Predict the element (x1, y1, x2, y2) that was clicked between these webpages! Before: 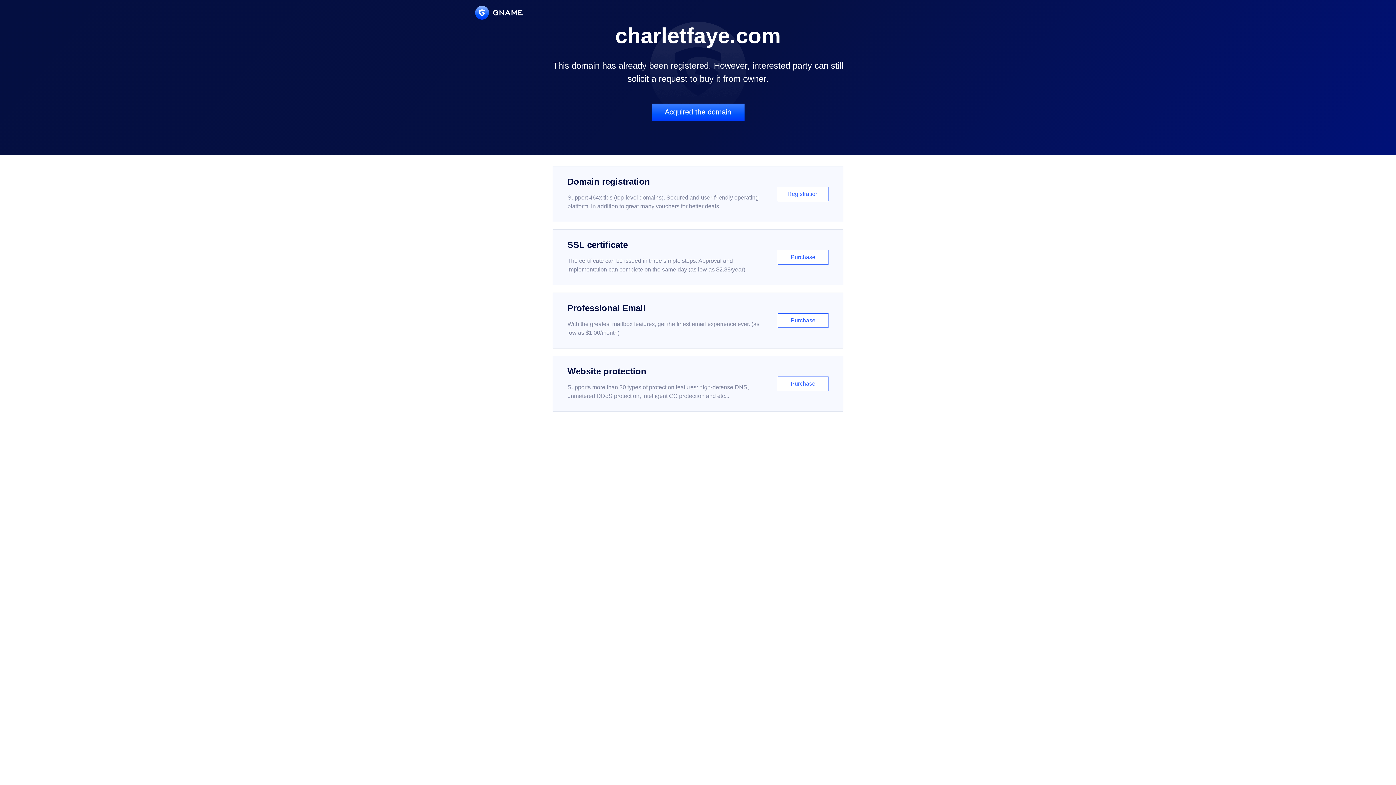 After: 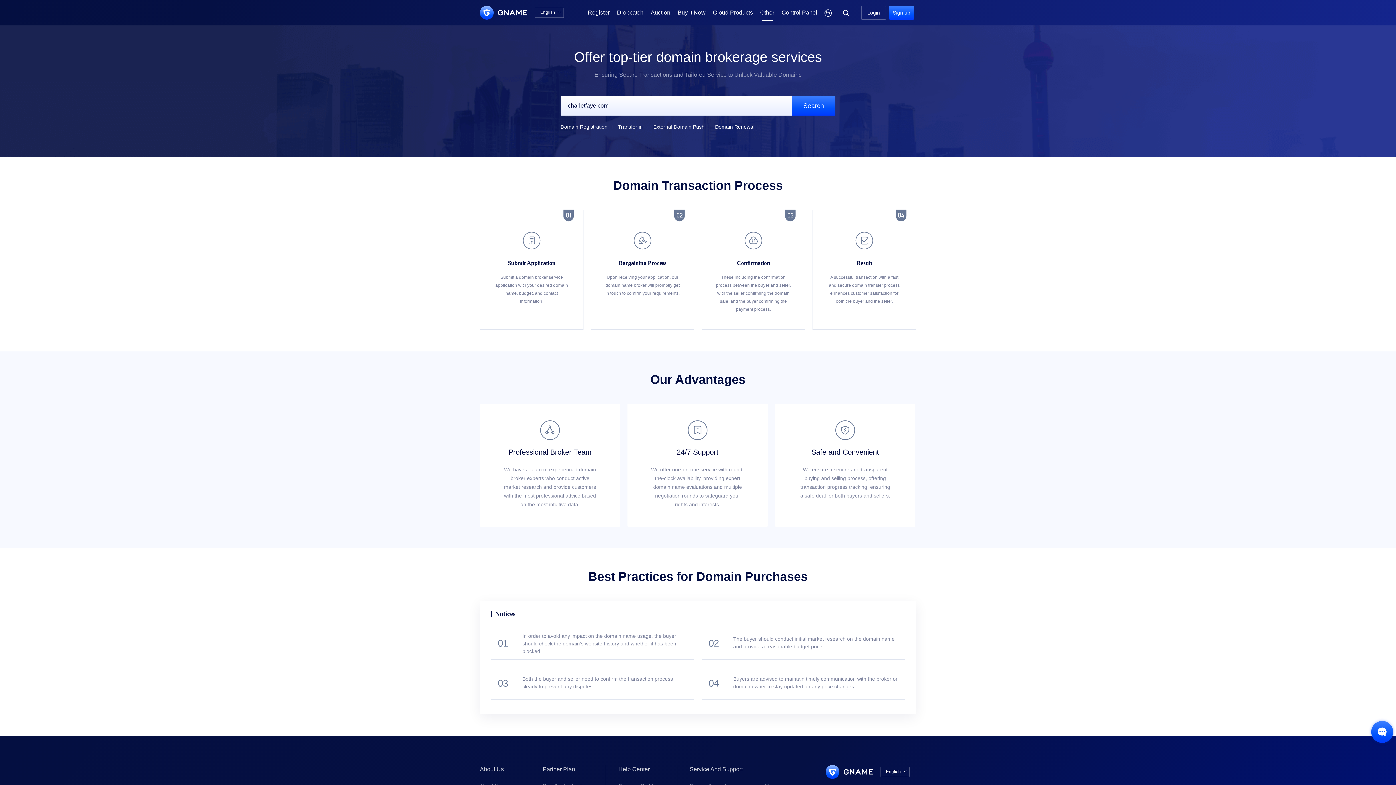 Action: label: Acquired the domain bbox: (651, 103, 744, 121)